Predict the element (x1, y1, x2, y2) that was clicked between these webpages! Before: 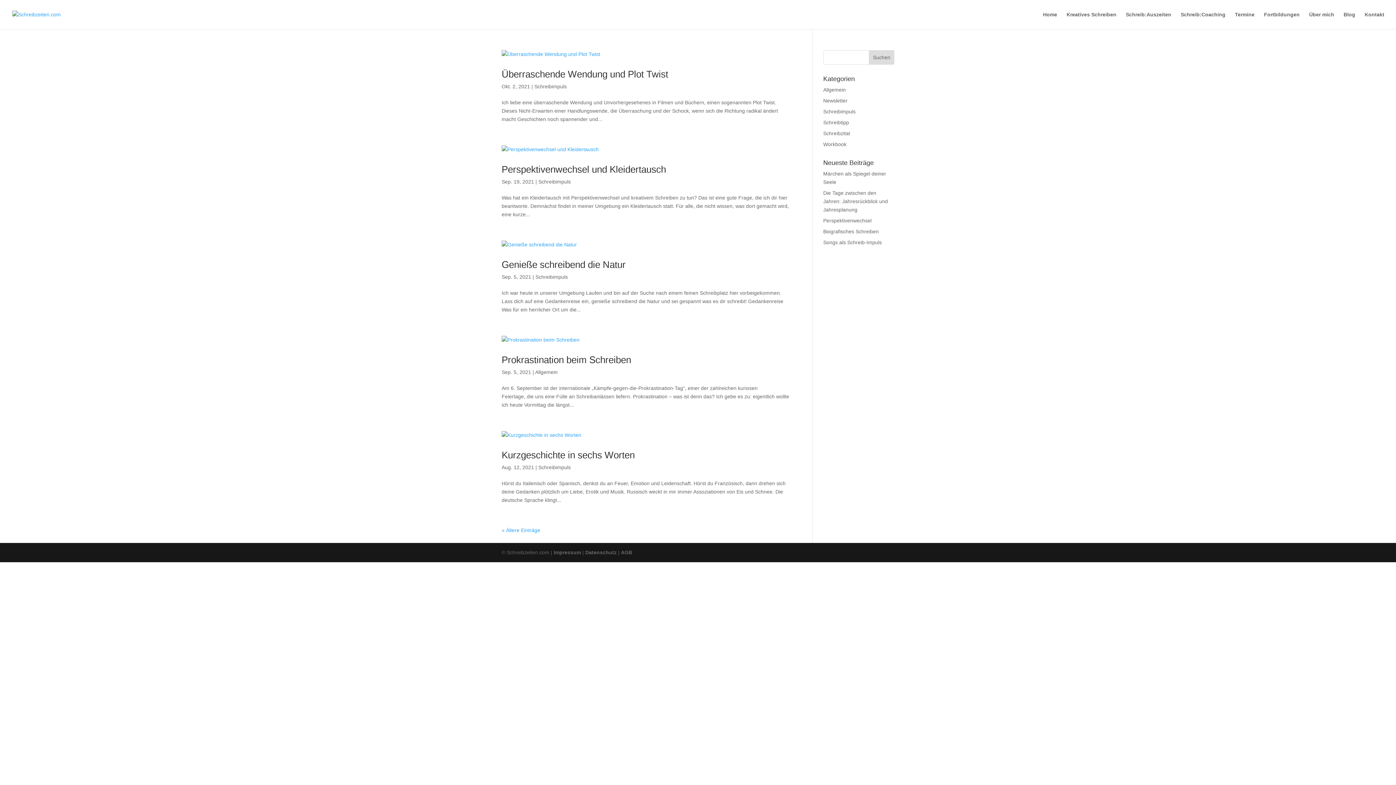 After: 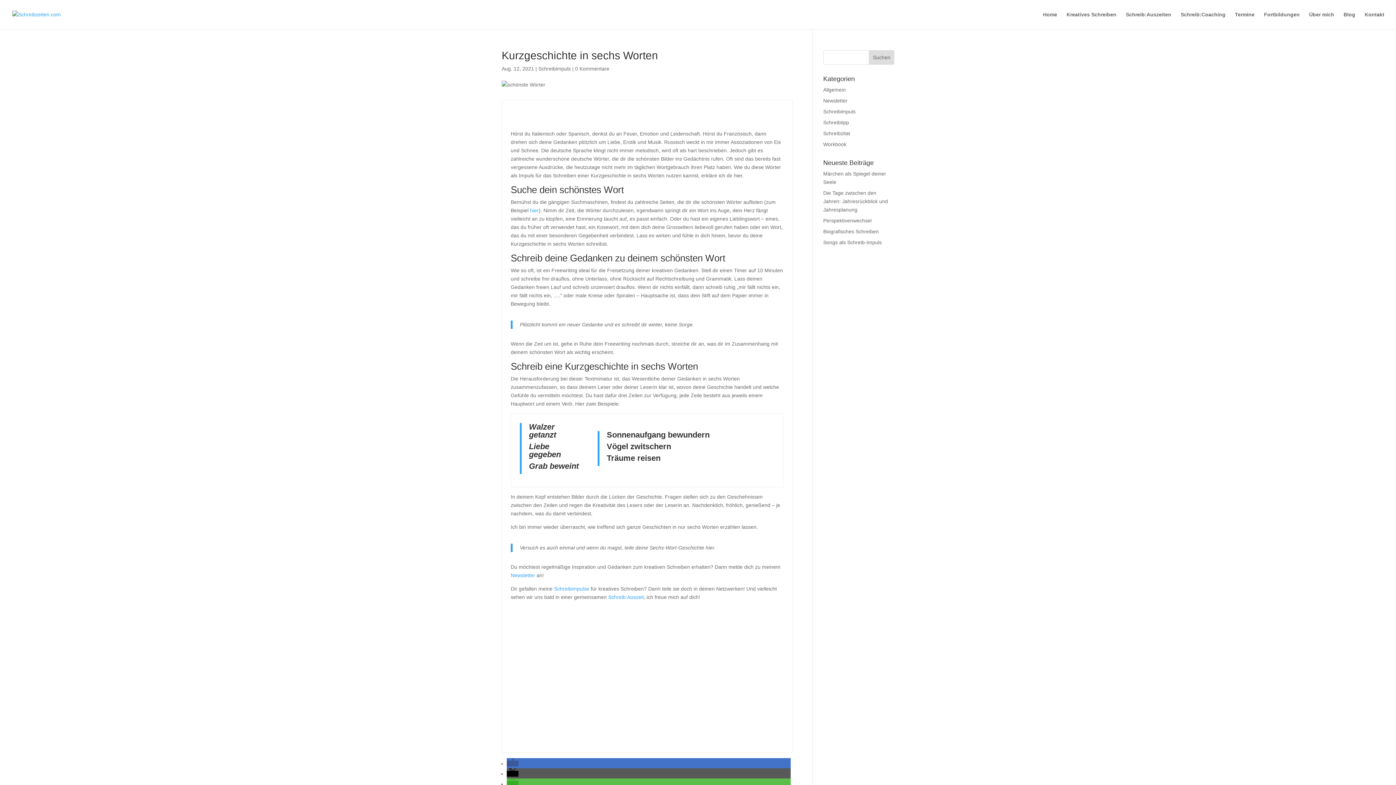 Action: bbox: (501, 431, 790, 439)